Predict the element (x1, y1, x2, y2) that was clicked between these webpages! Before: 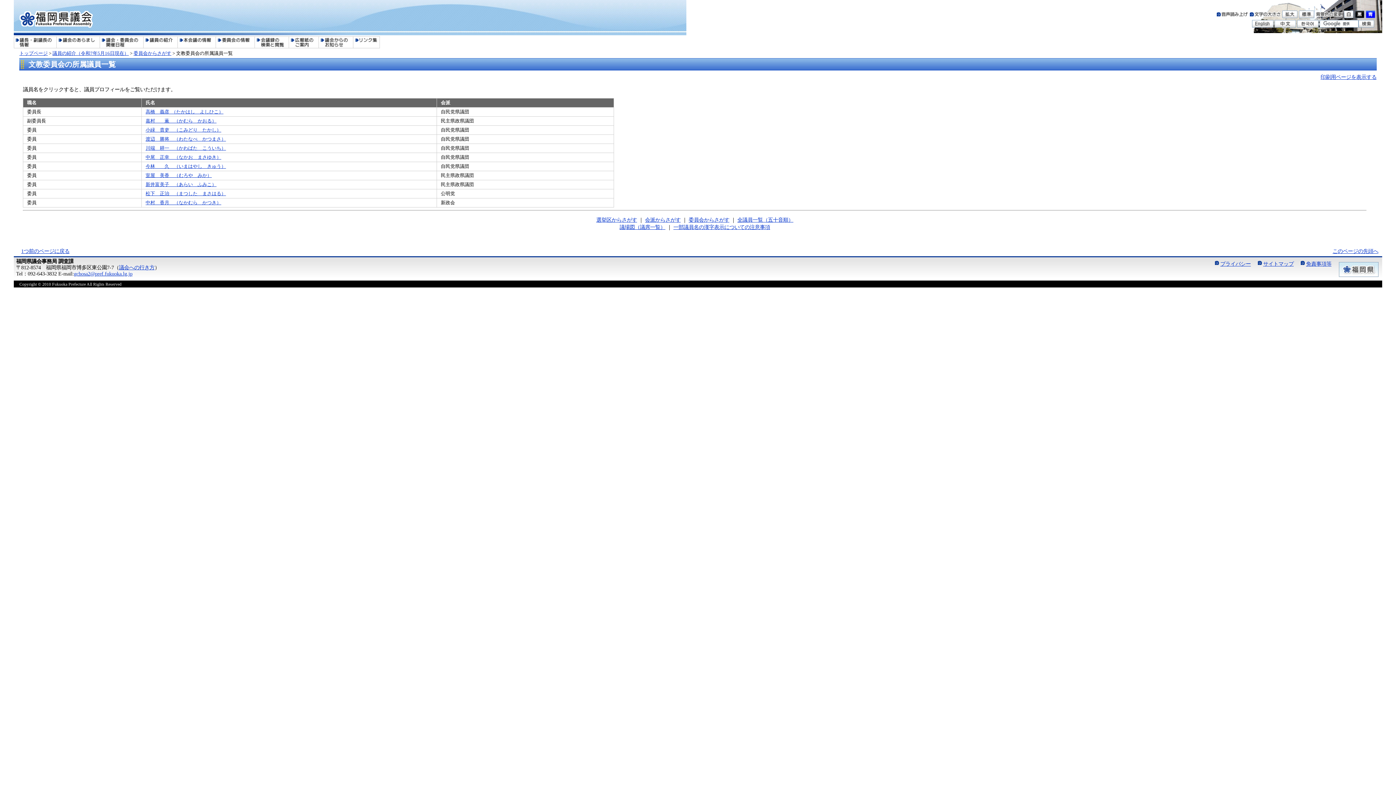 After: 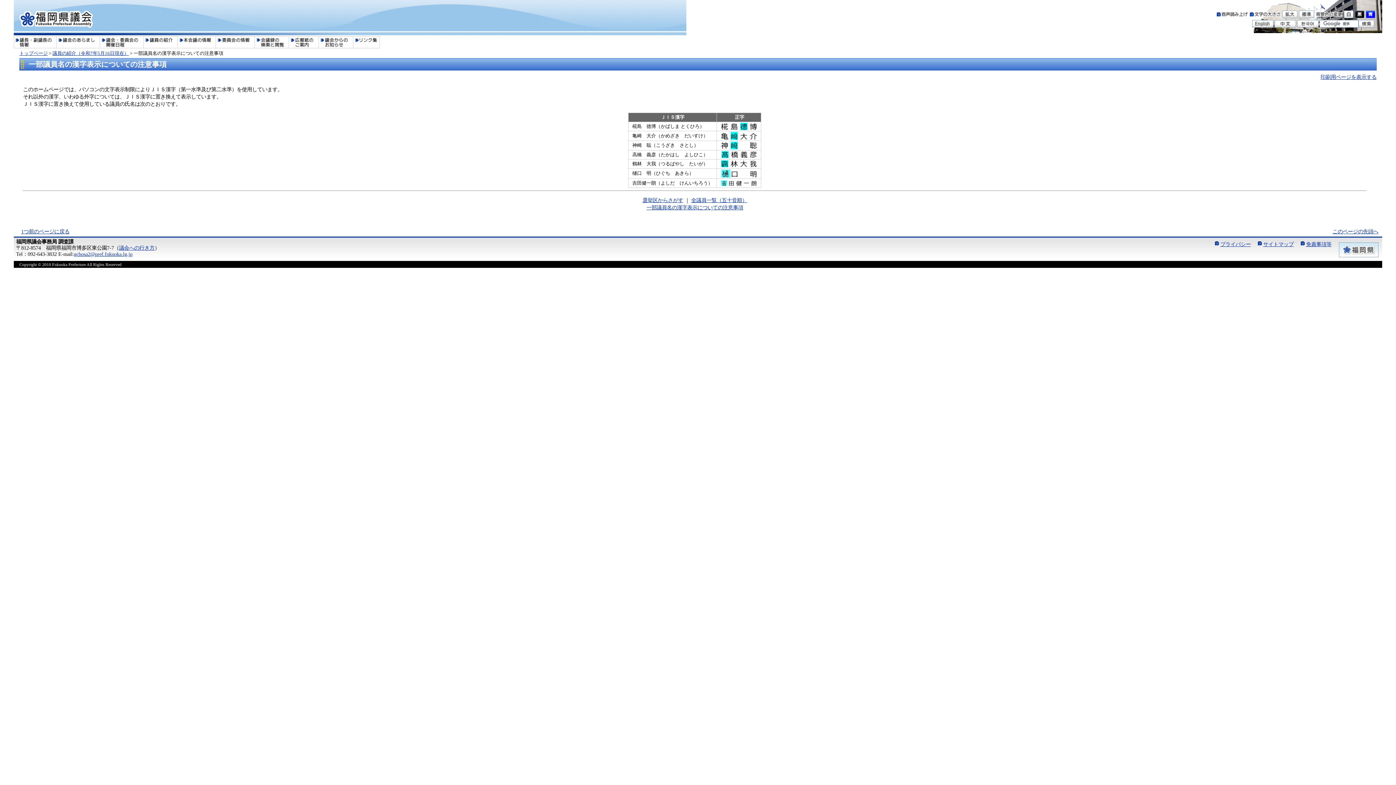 Action: label: 一部議員名の漢字表示についての注意事項 bbox: (673, 224, 770, 230)